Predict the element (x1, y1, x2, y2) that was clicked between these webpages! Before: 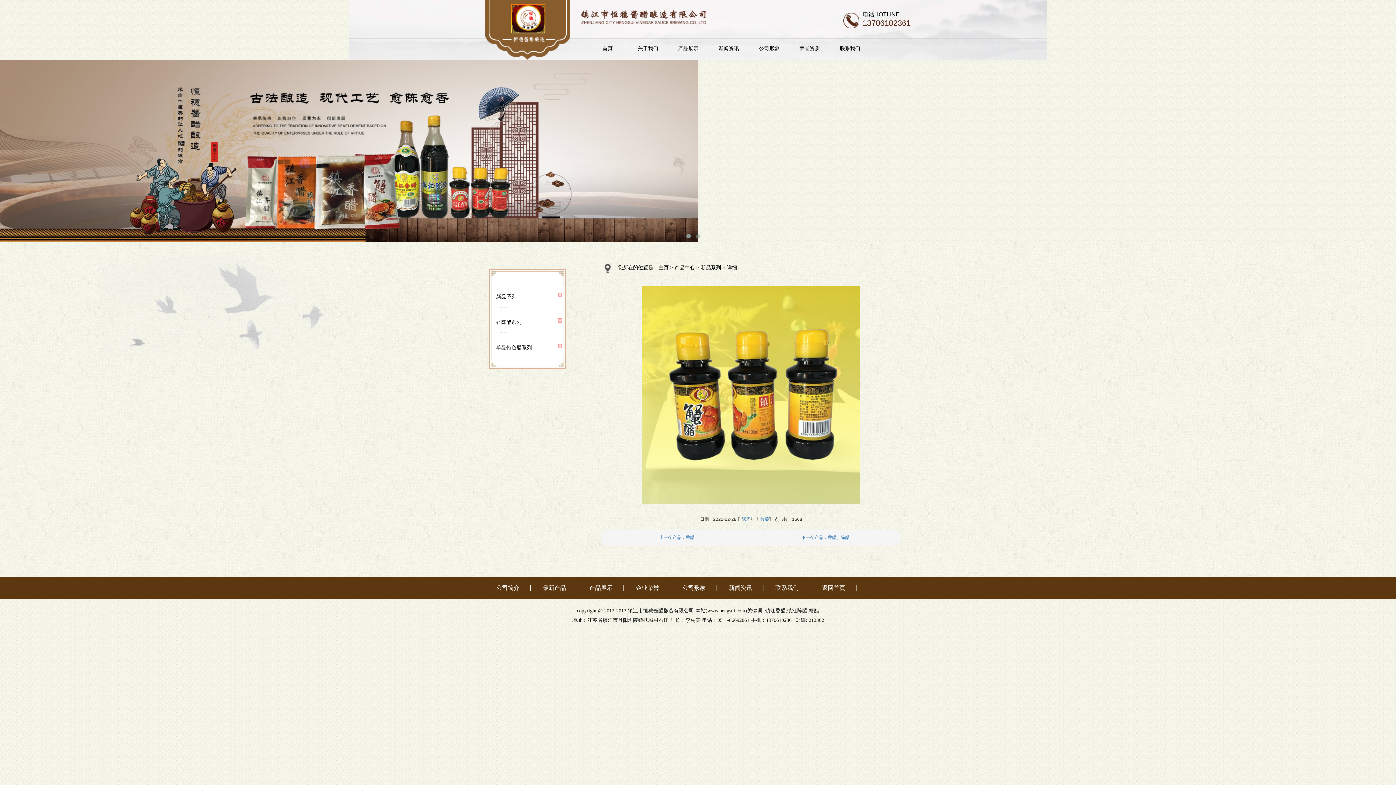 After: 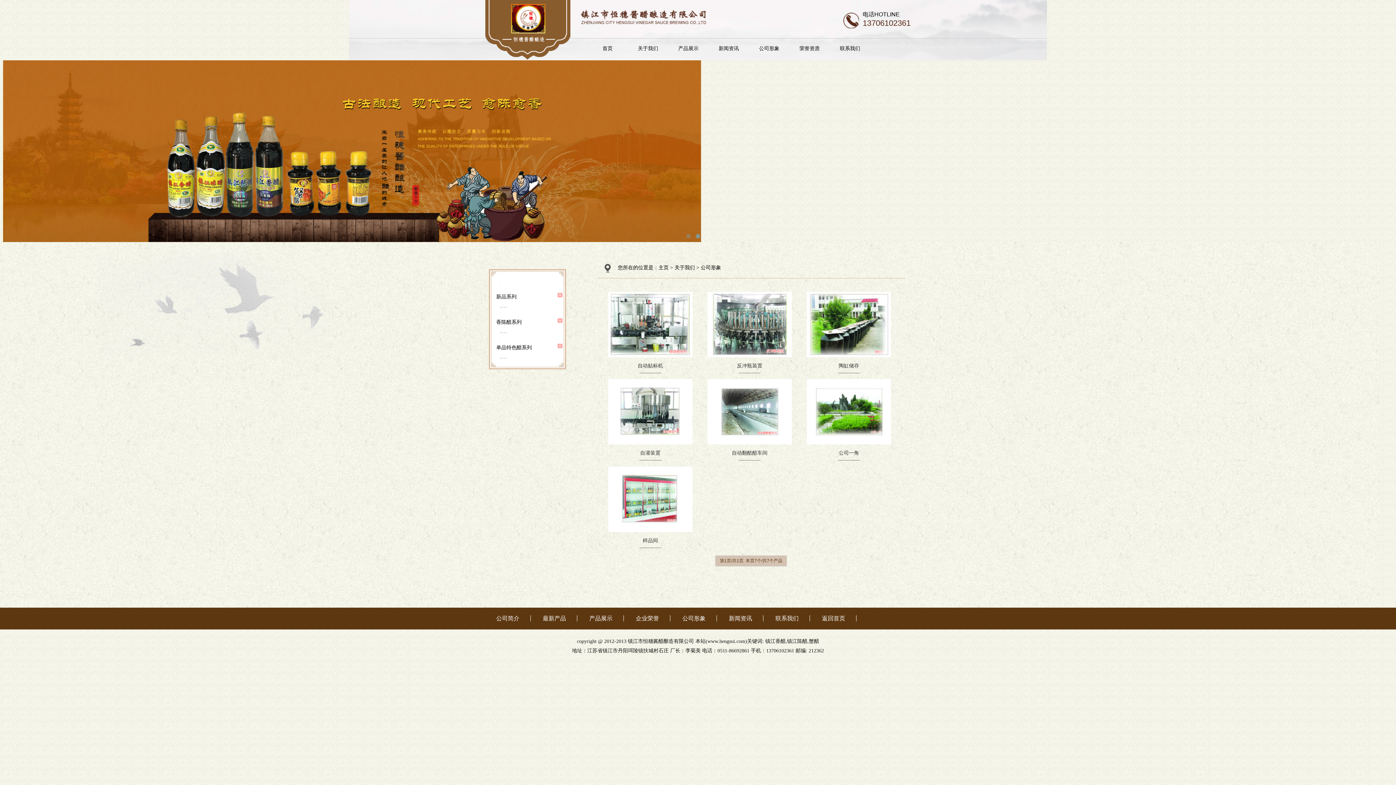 Action: bbox: (671, 585, 717, 591) label: 公司形象